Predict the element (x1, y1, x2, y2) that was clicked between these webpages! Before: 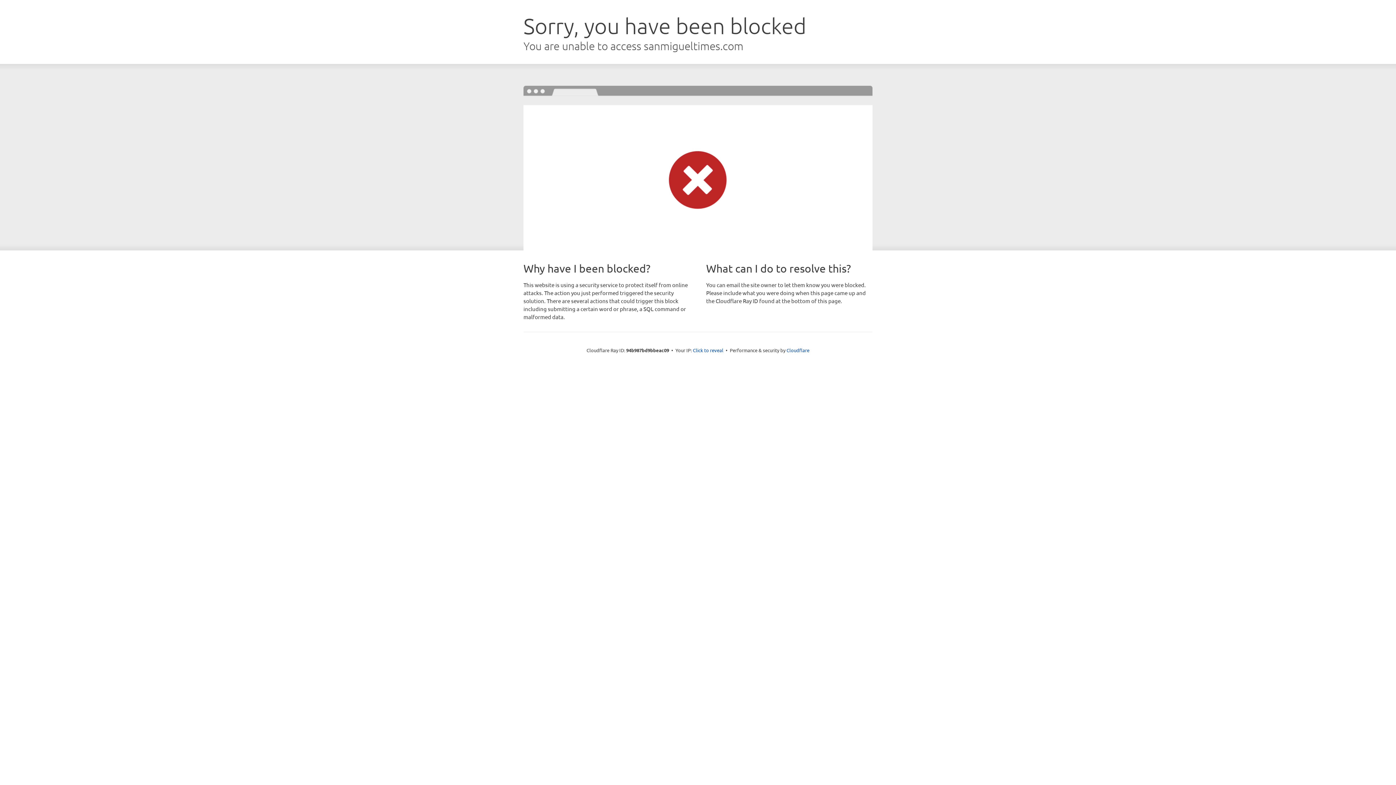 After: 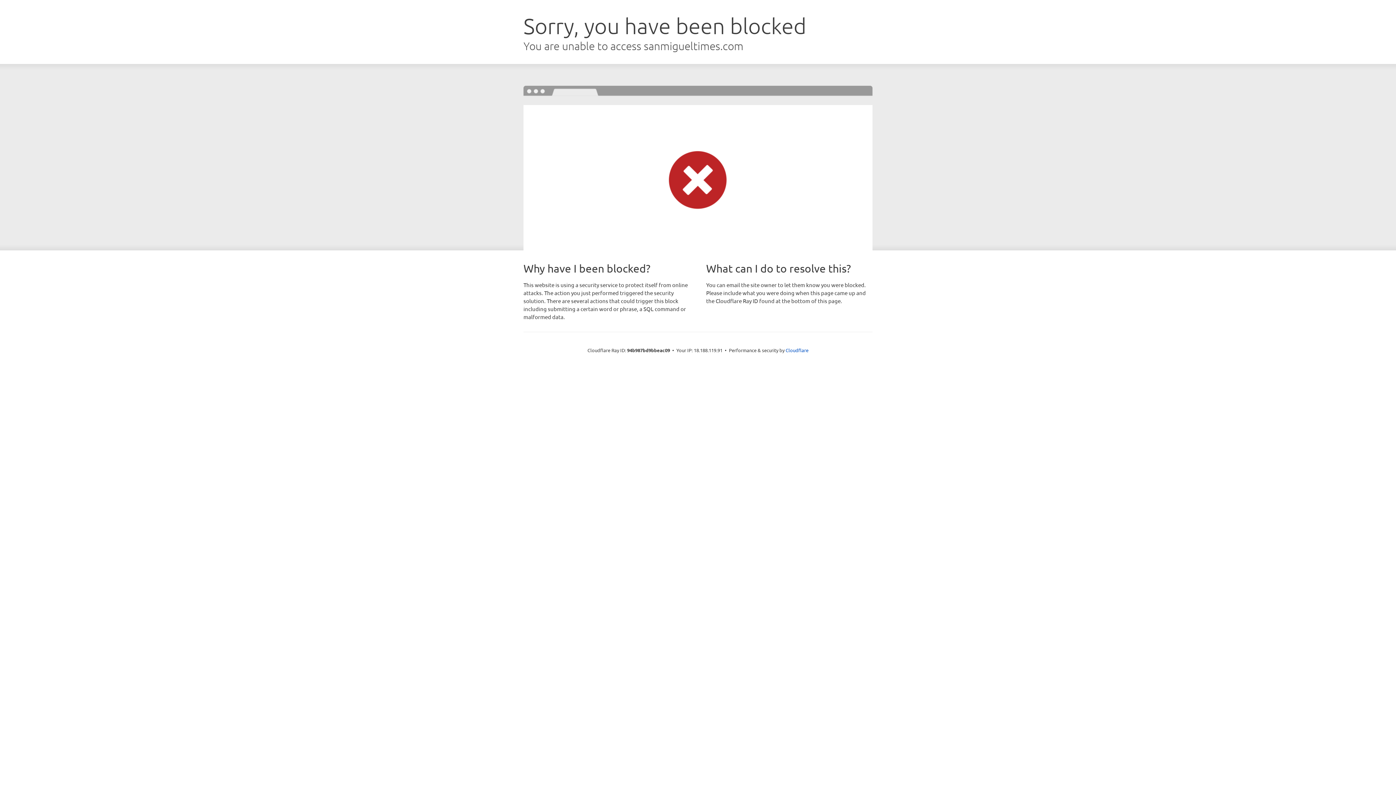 Action: label: Click to reveal bbox: (693, 346, 723, 353)